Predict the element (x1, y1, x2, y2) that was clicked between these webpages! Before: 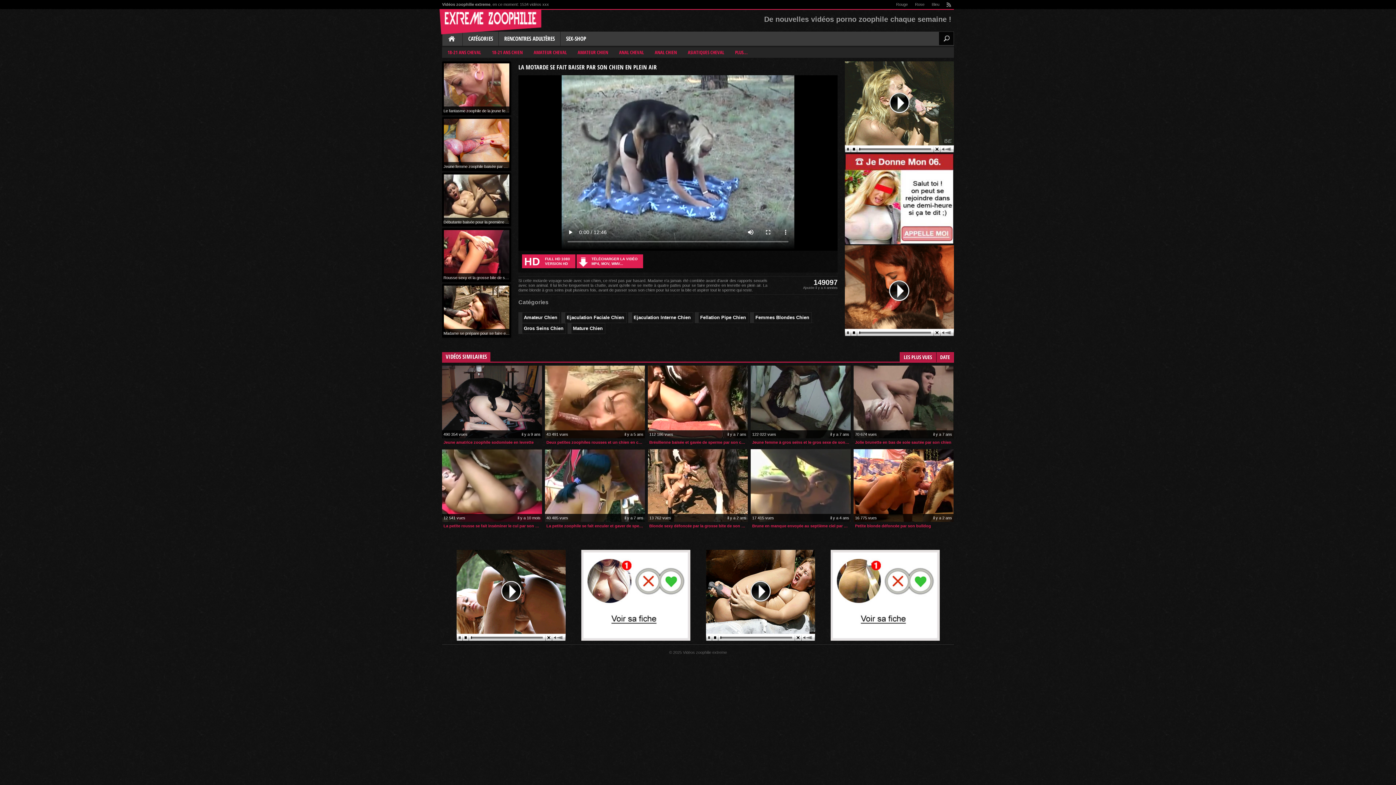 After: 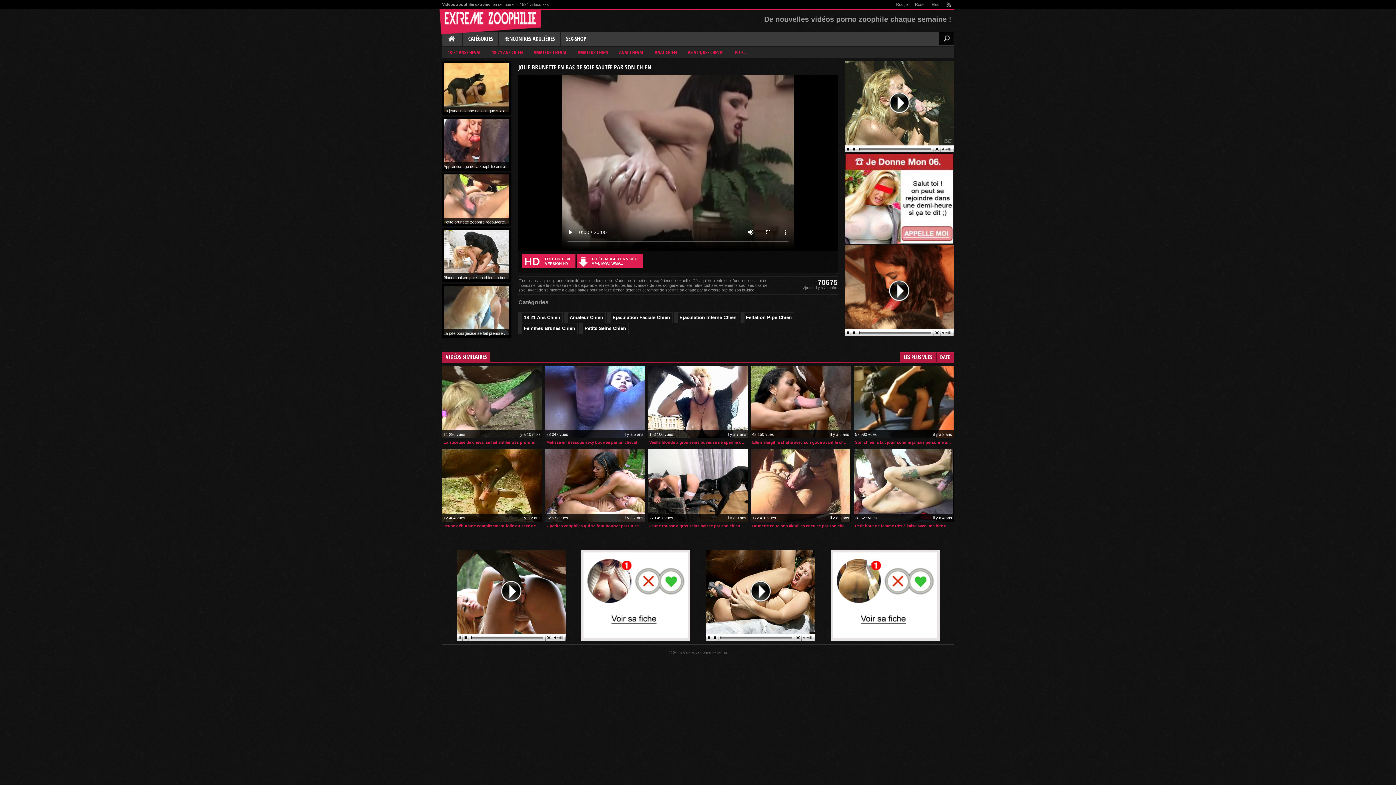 Action: bbox: (853, 438, 953, 446) label: Jolie brunette en bas de soie sautée par son chien